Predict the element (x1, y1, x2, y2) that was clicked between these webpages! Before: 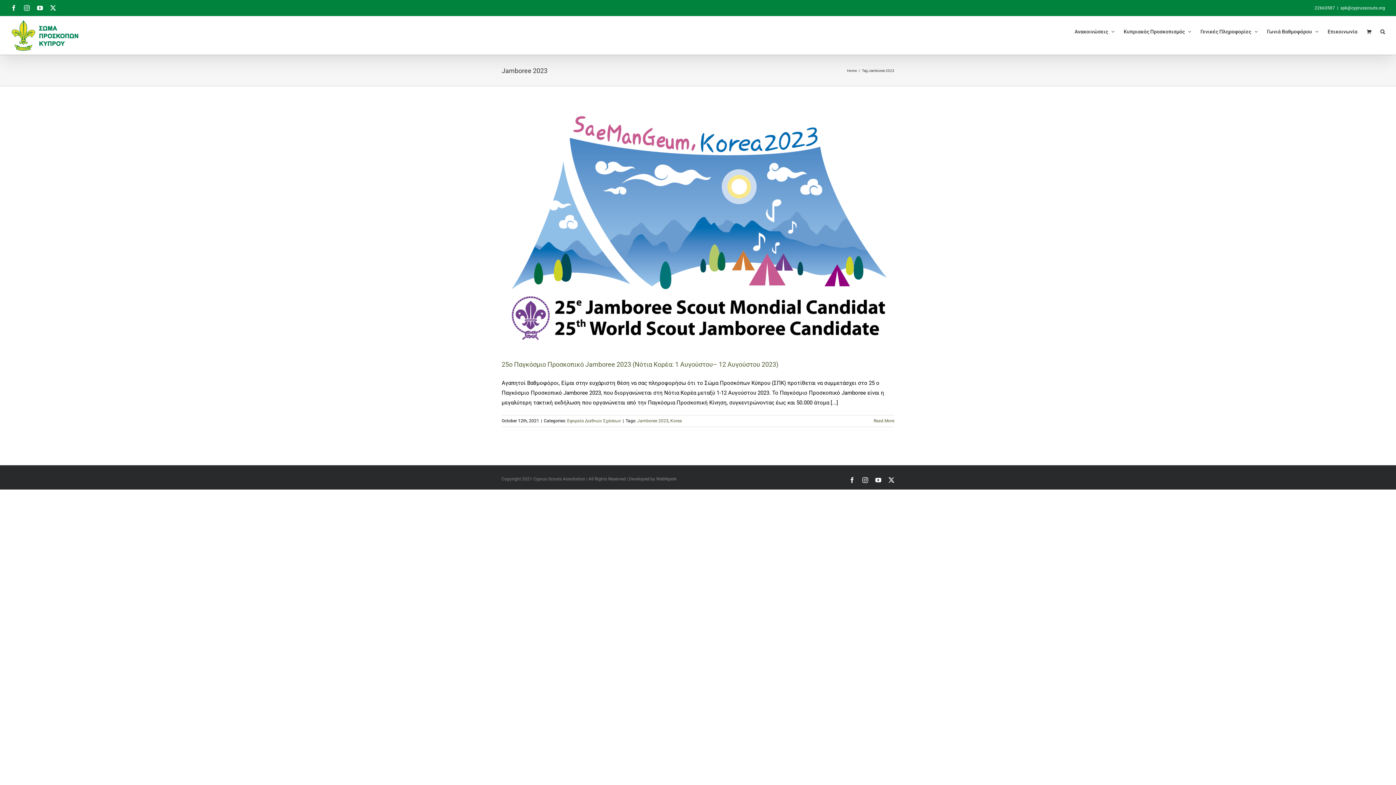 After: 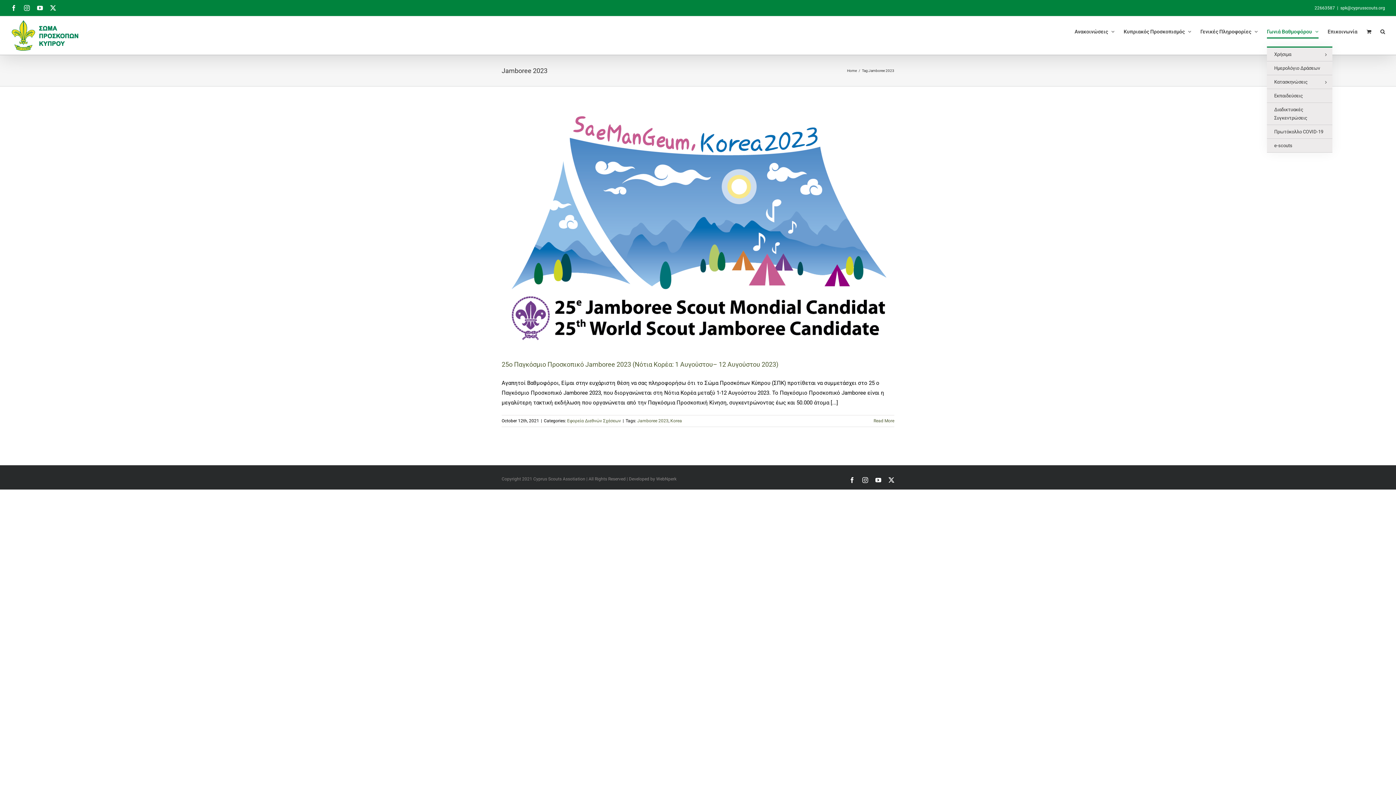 Action: label: Γωνιά Βαθμοφόρου bbox: (1267, 16, 1318, 46)